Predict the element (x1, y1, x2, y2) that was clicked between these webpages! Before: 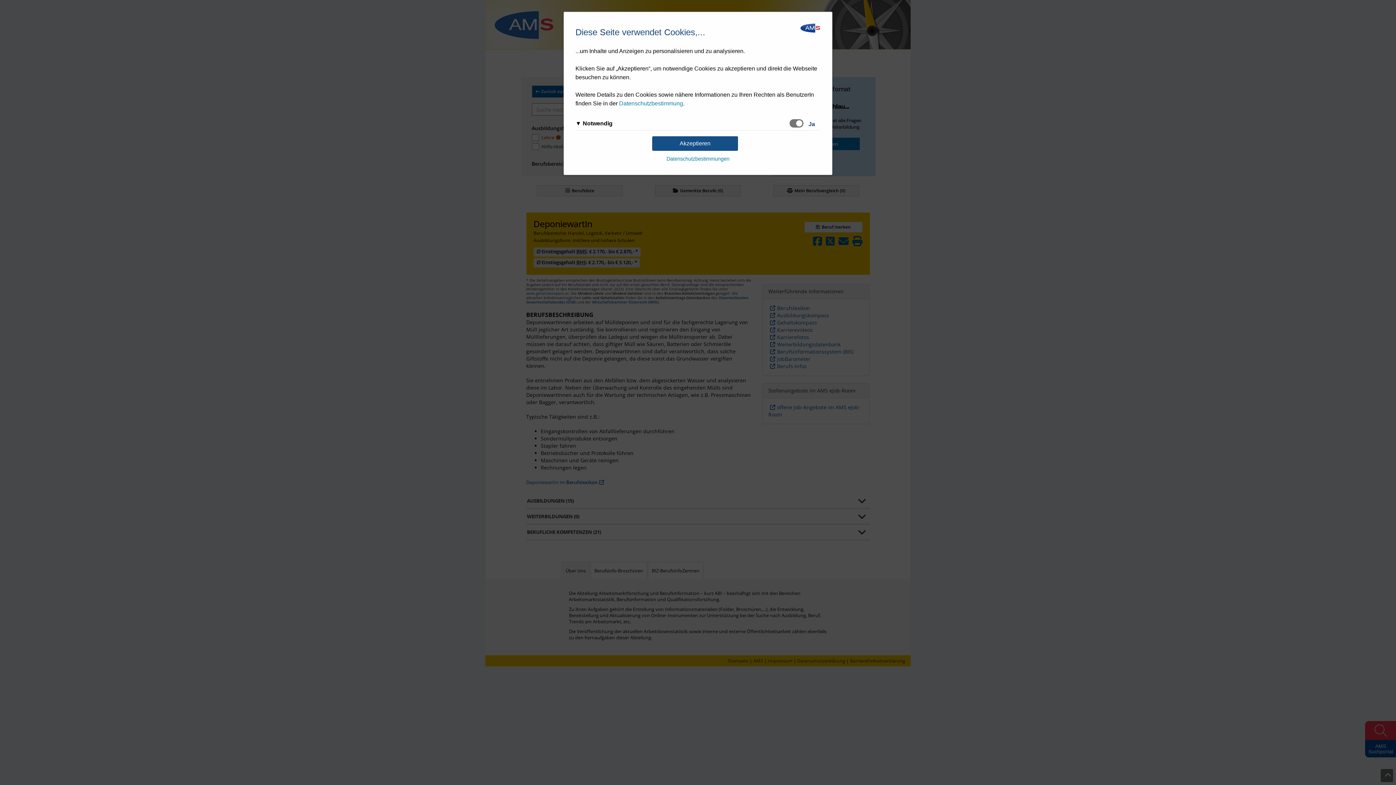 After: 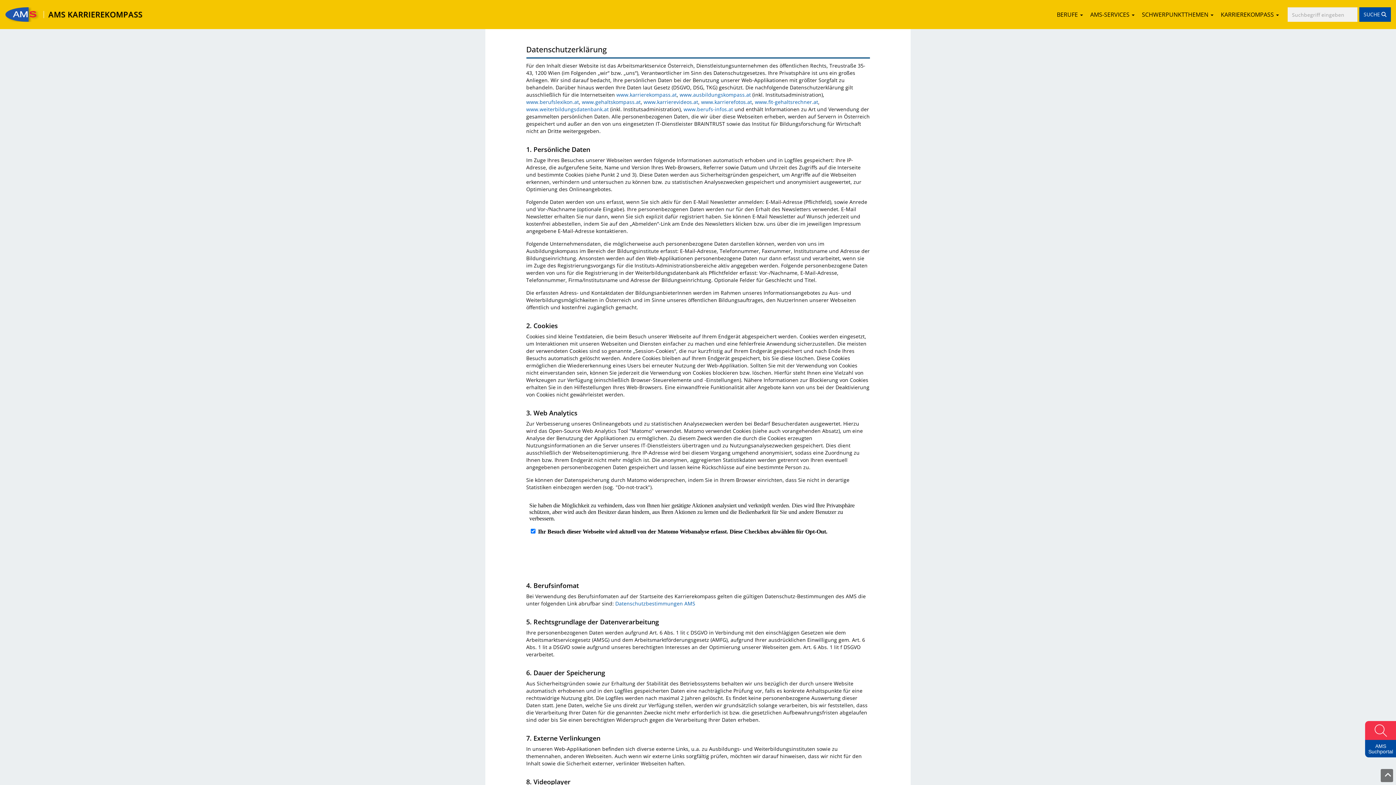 Action: label: Datenschutzbestimmung bbox: (619, 100, 683, 106)